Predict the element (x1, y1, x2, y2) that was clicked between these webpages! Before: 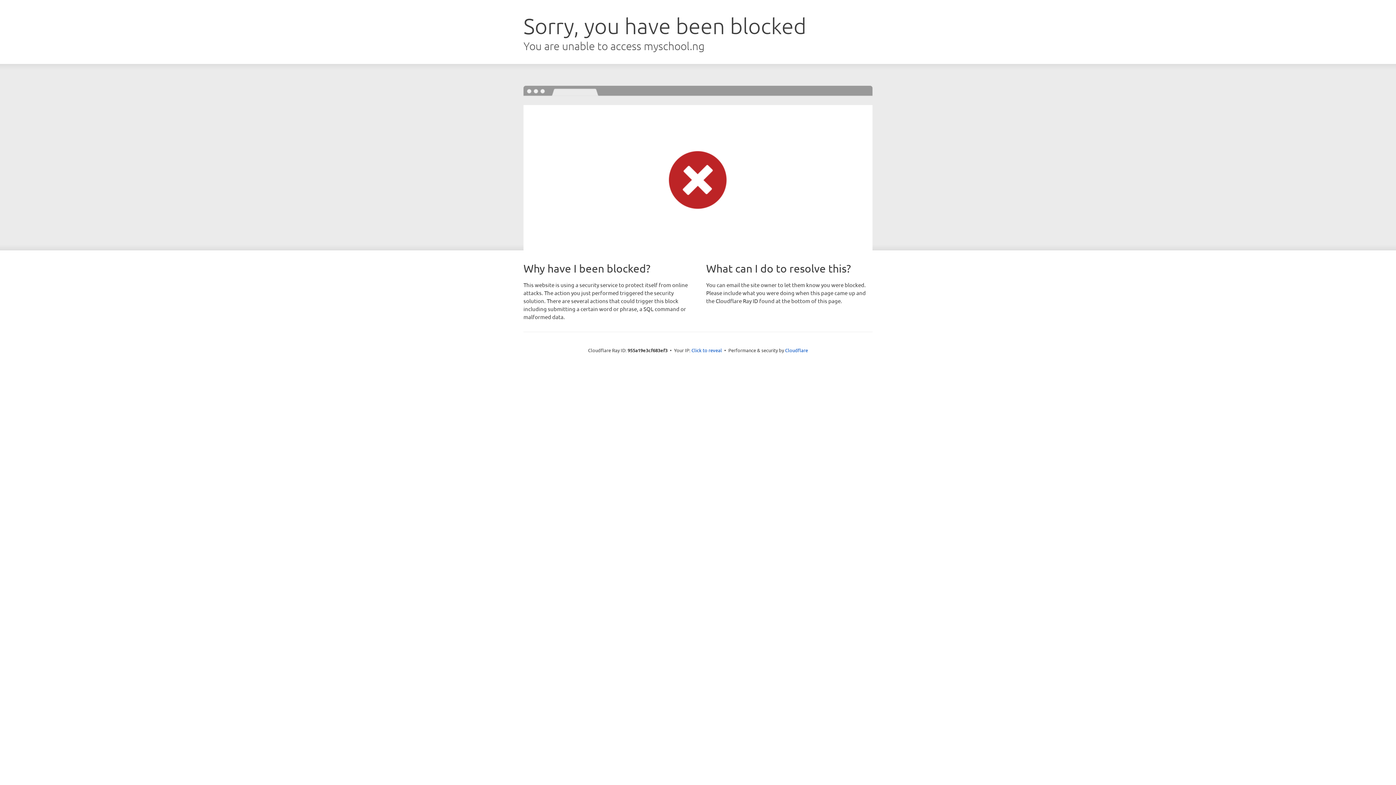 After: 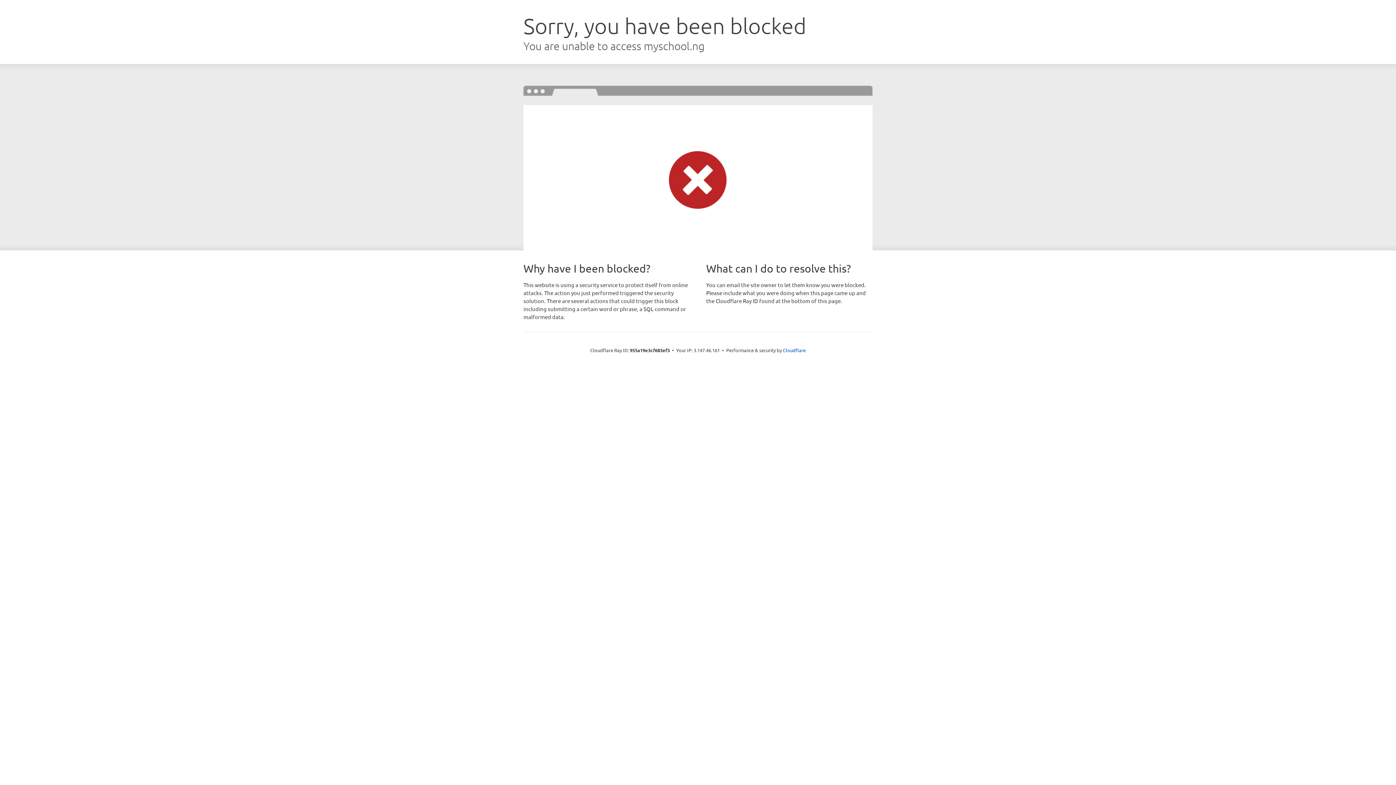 Action: bbox: (691, 346, 722, 353) label: Click to reveal